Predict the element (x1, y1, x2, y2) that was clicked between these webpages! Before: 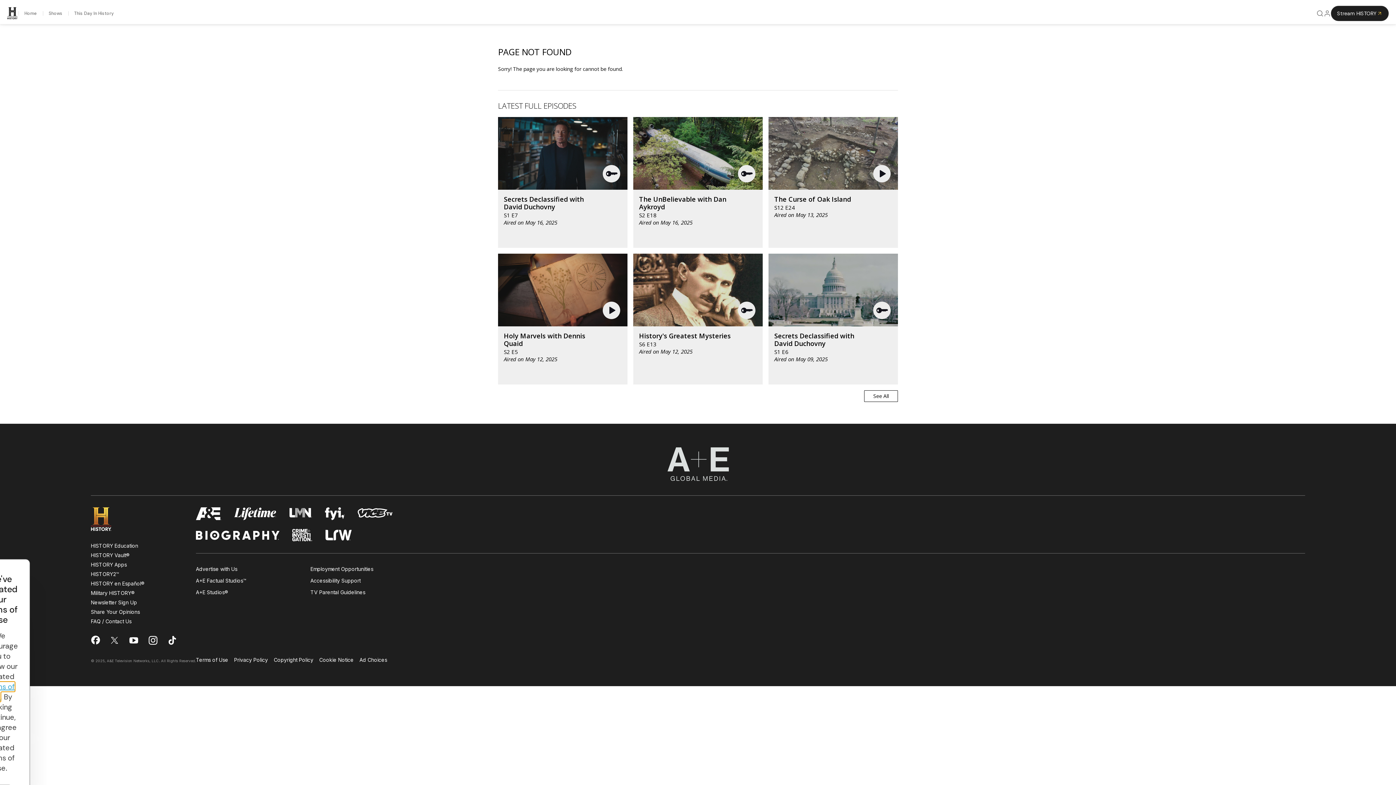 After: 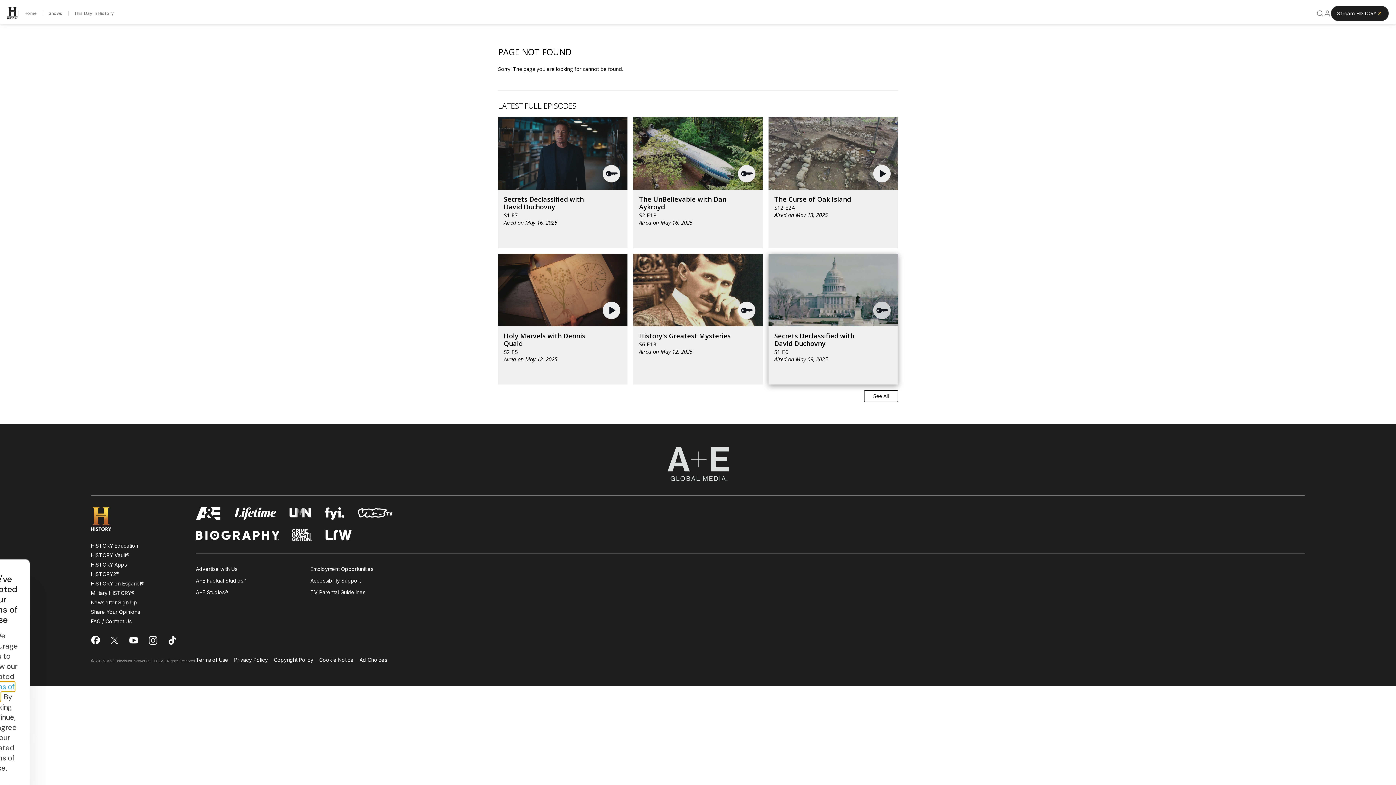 Action: bbox: (874, 301, 890, 319)